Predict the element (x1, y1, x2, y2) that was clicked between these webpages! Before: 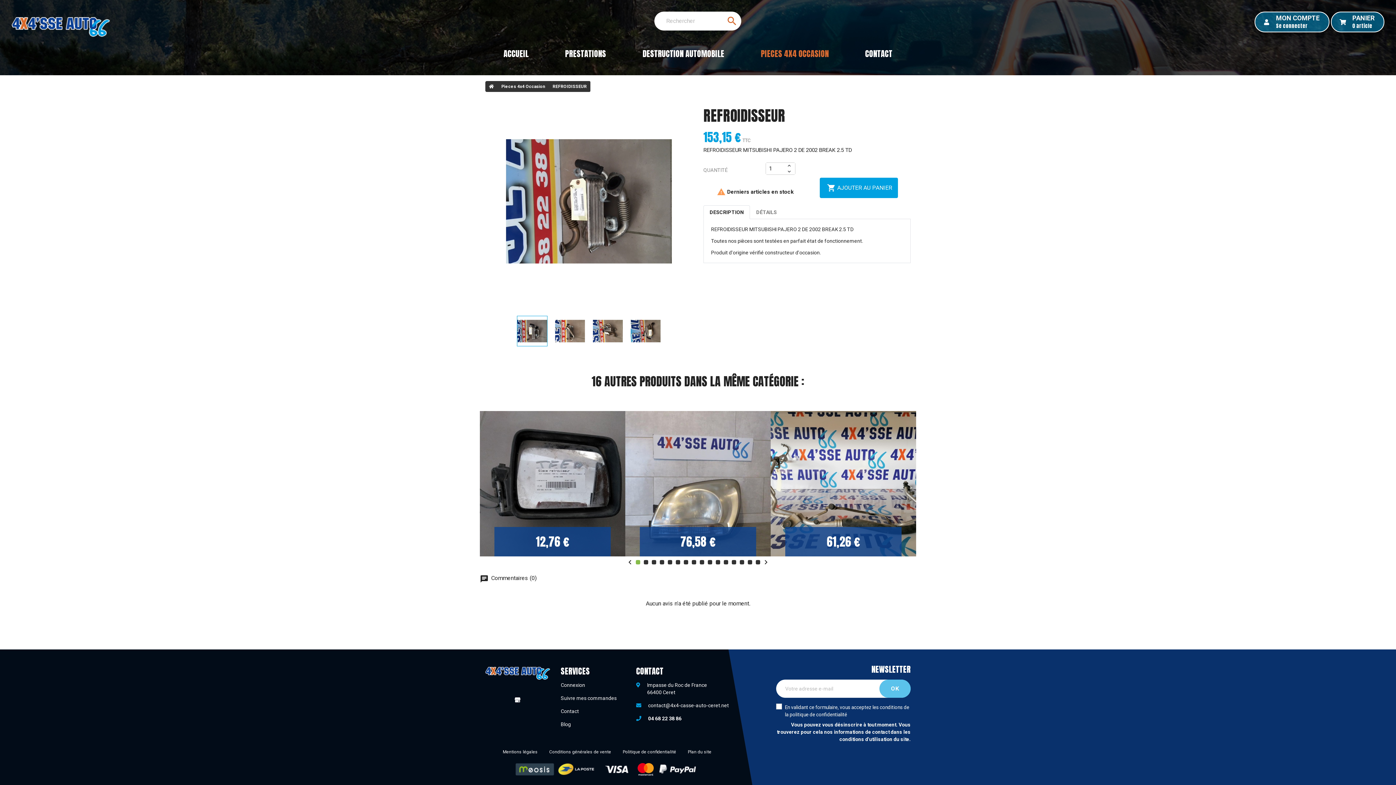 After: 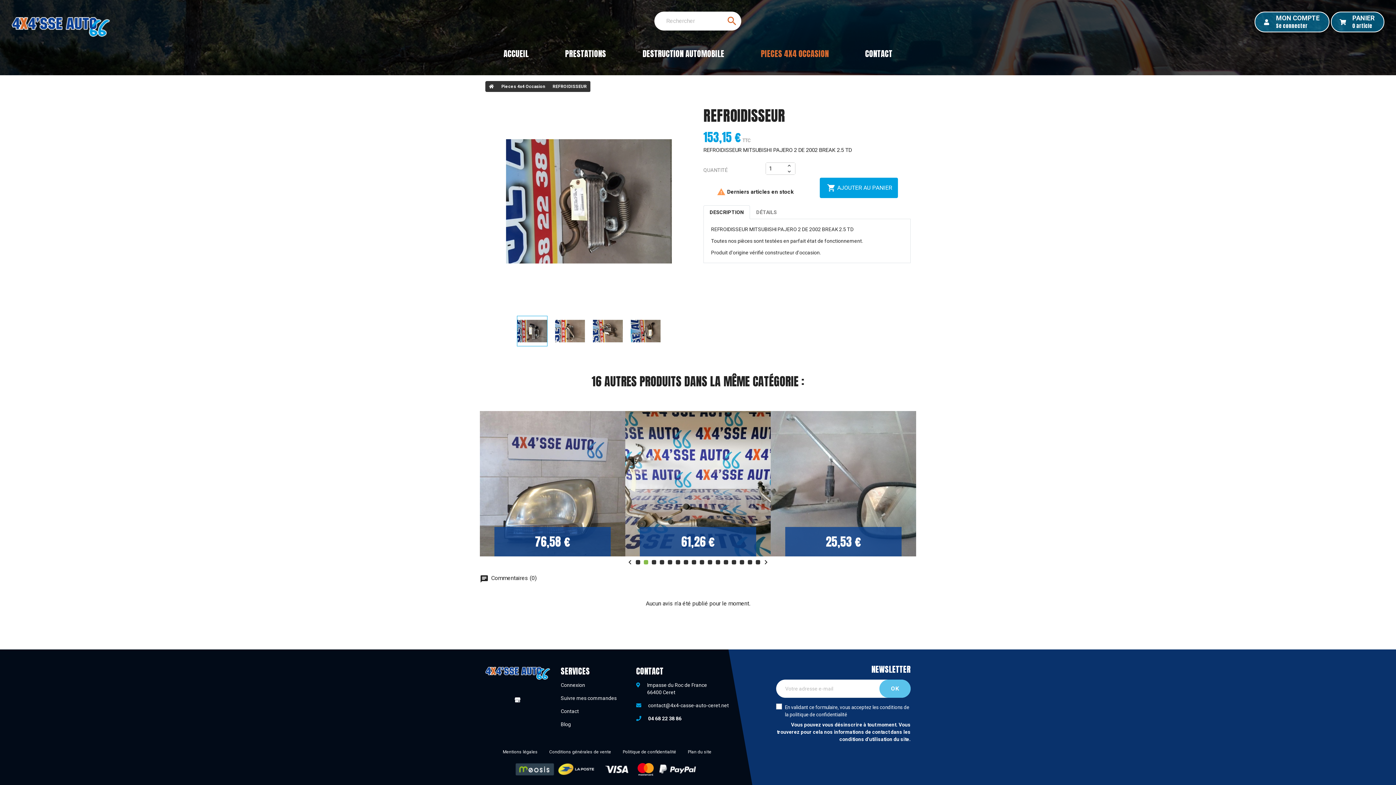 Action: label: 2 of 6 bbox: (644, 560, 648, 564)